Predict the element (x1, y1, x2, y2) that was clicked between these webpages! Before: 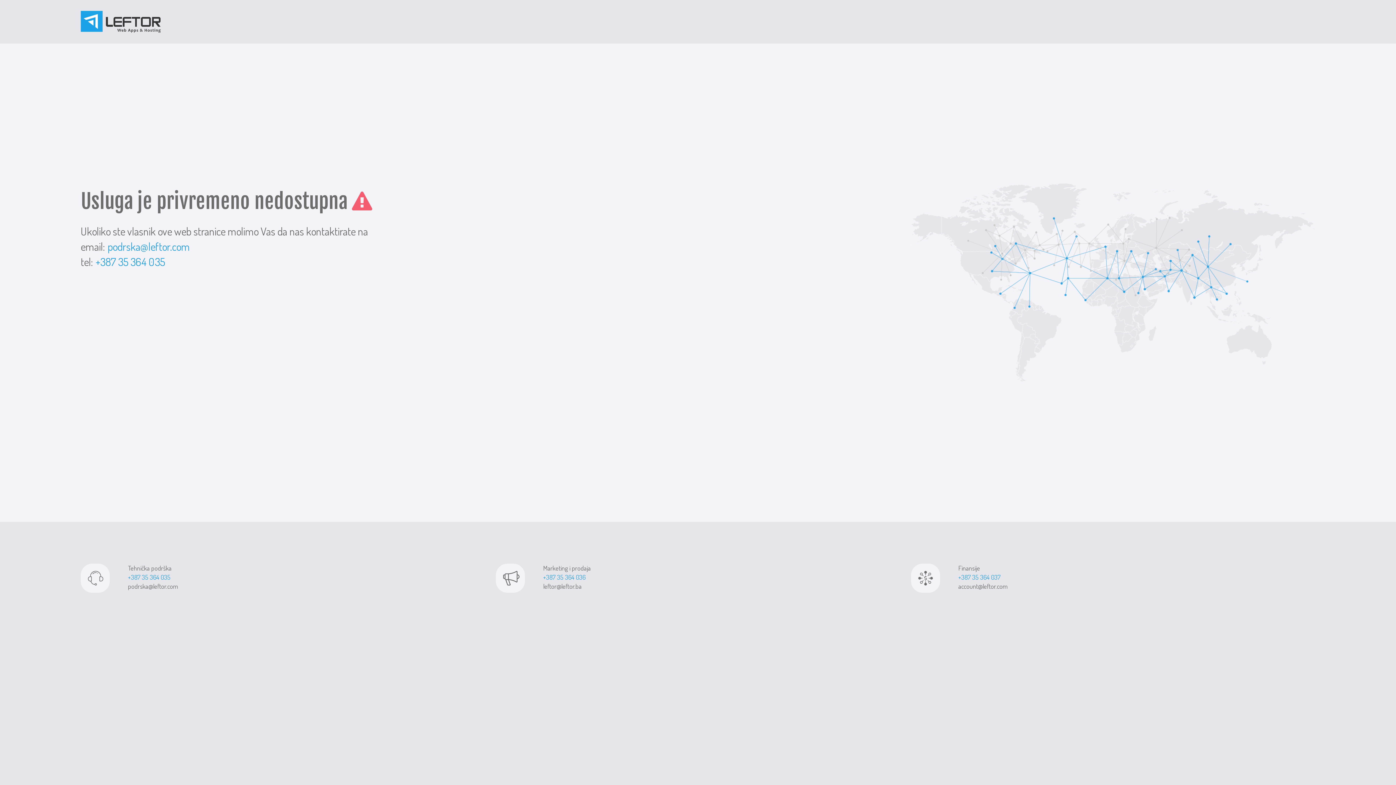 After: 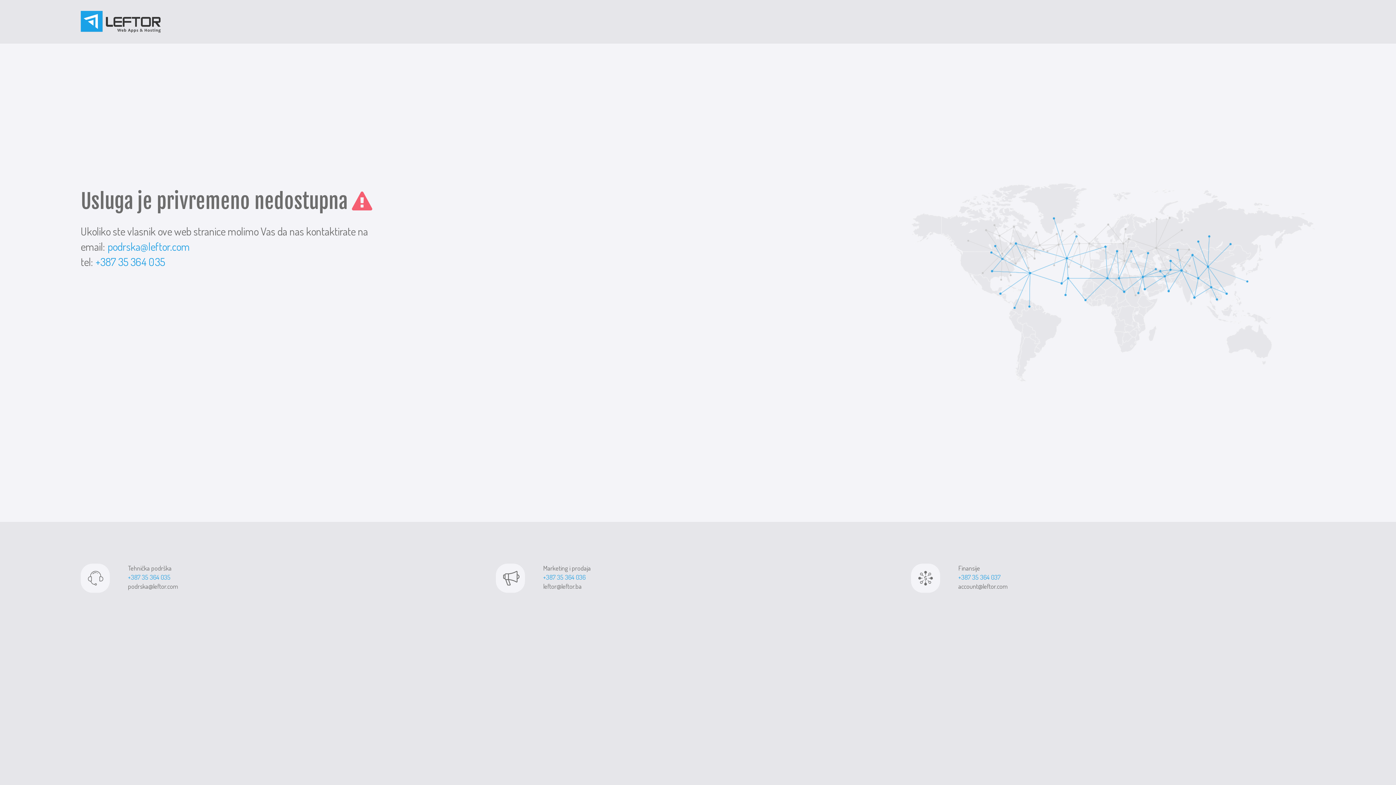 Action: label: leftor@leftor.ba bbox: (543, 582, 581, 590)